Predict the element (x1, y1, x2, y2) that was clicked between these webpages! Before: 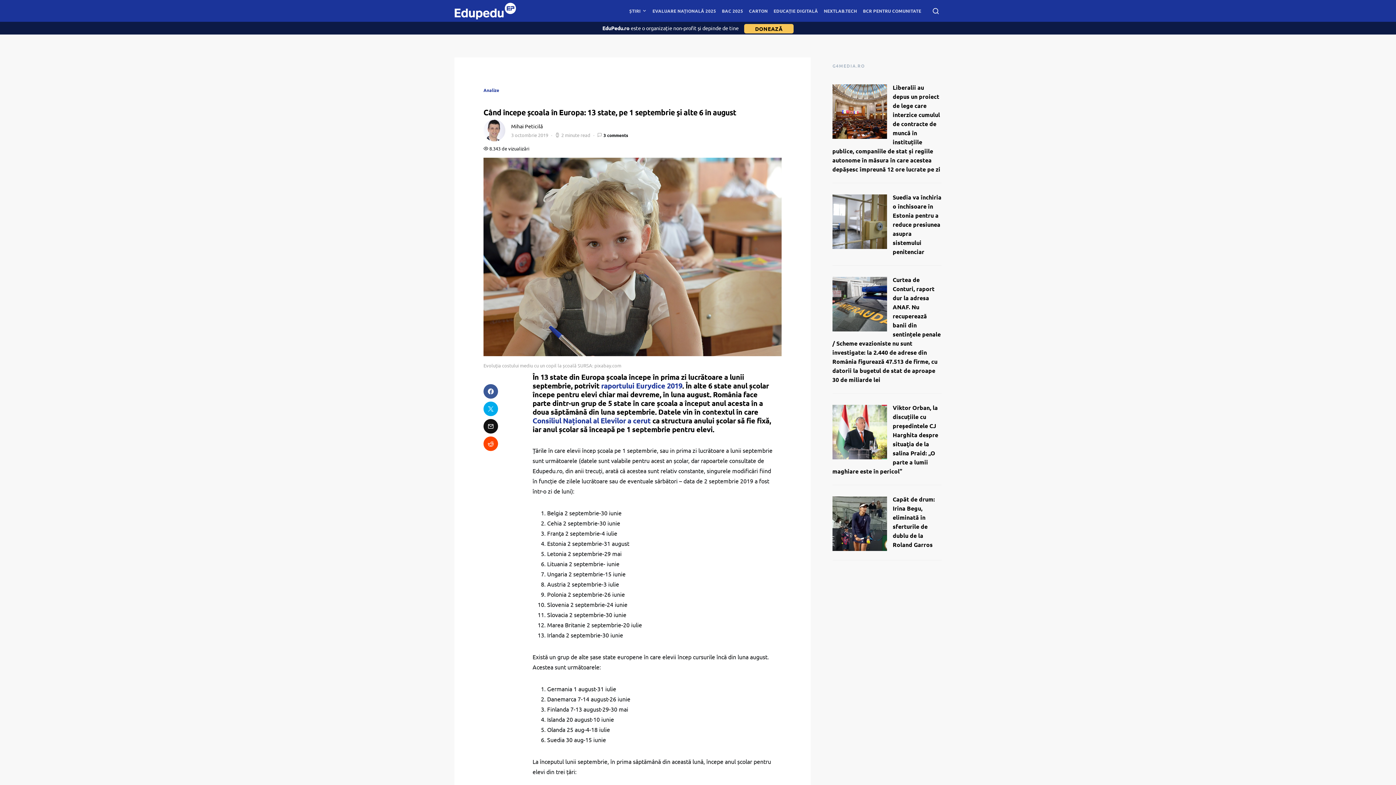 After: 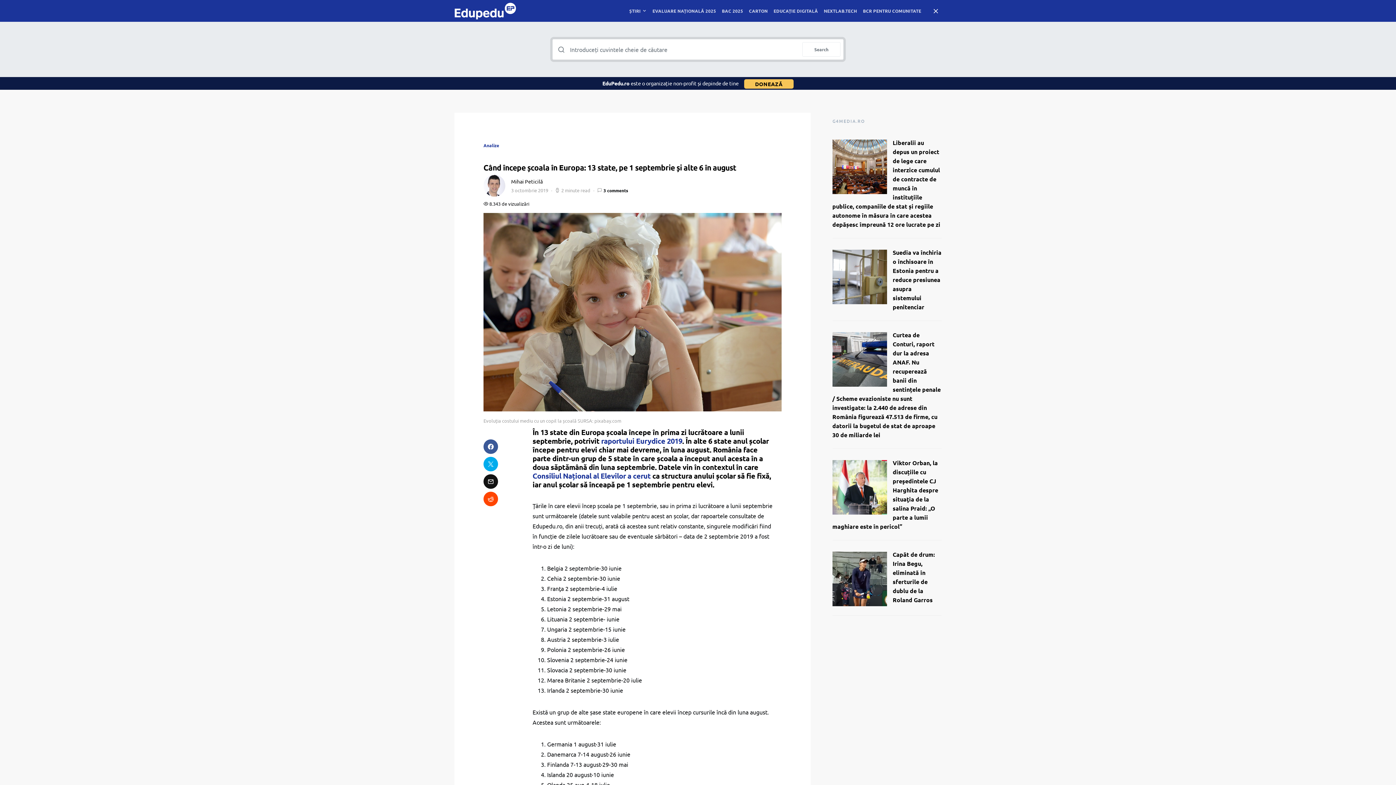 Action: bbox: (930, 5, 941, 16)